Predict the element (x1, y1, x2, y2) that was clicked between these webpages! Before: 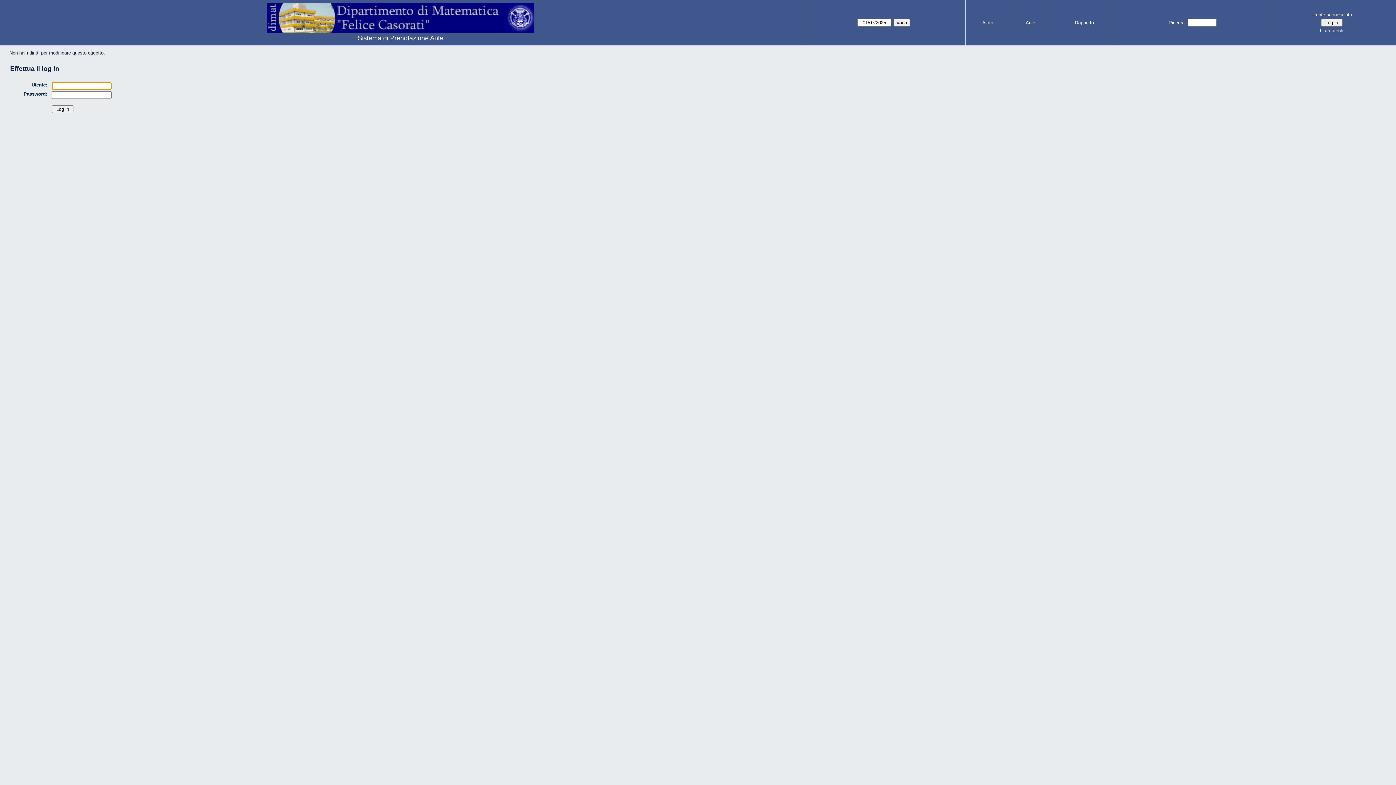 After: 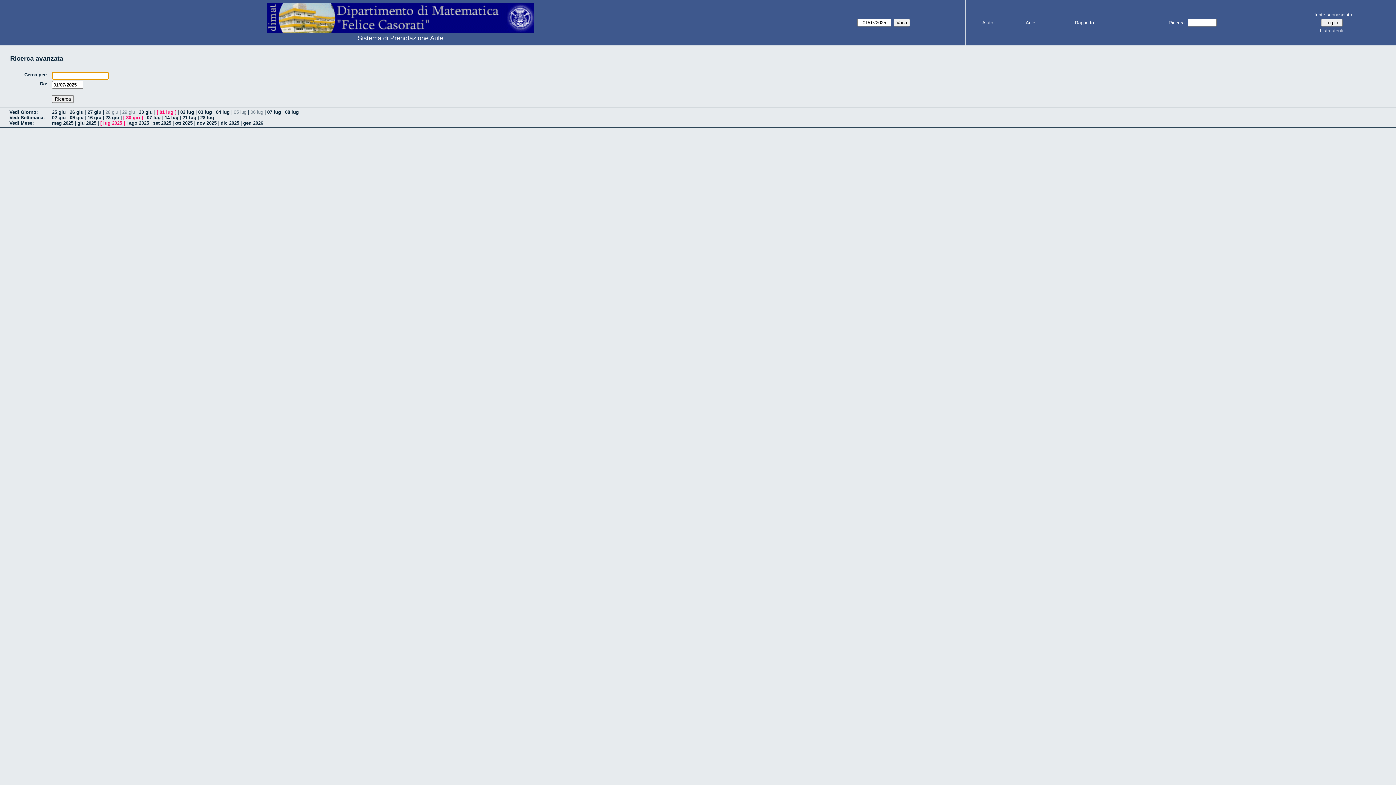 Action: bbox: (1168, 20, 1186, 25) label: Ricerca: